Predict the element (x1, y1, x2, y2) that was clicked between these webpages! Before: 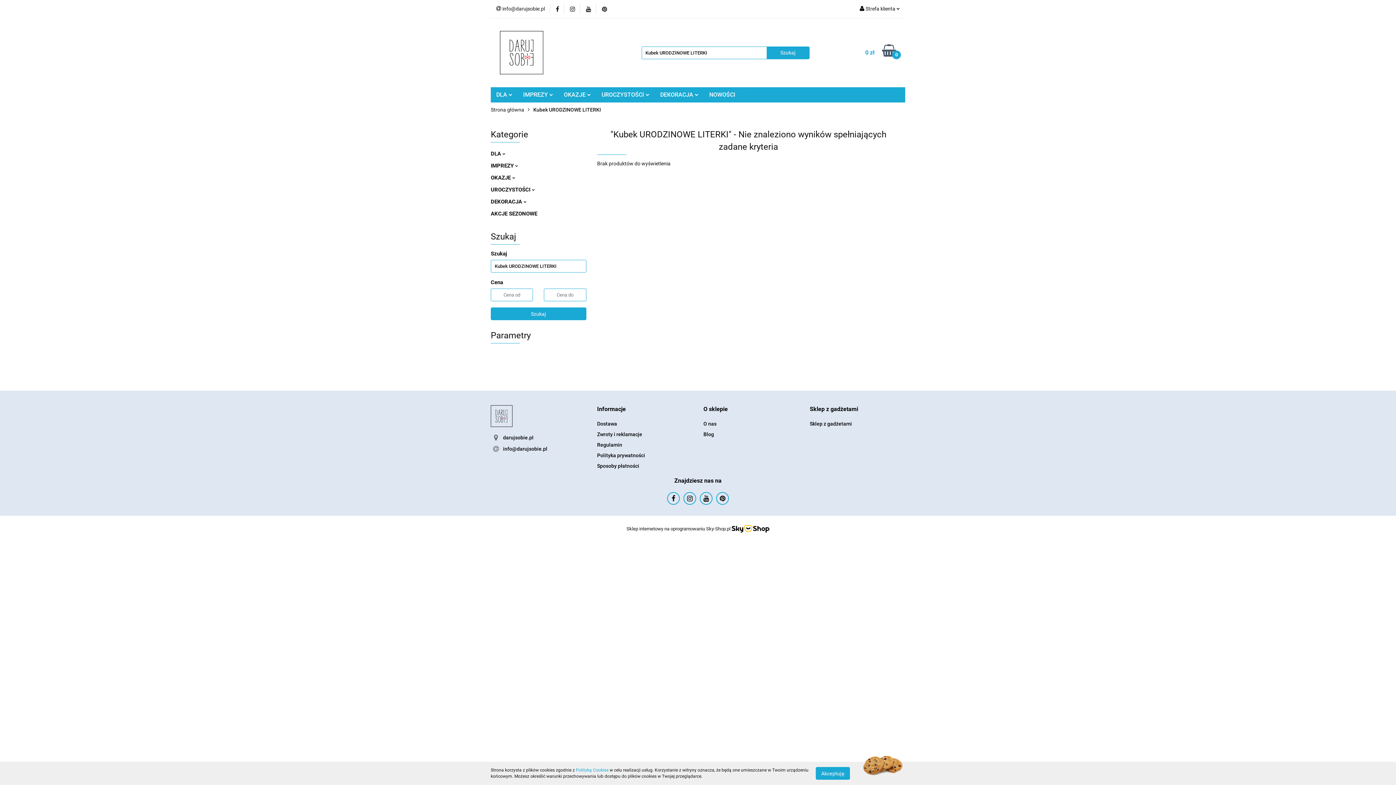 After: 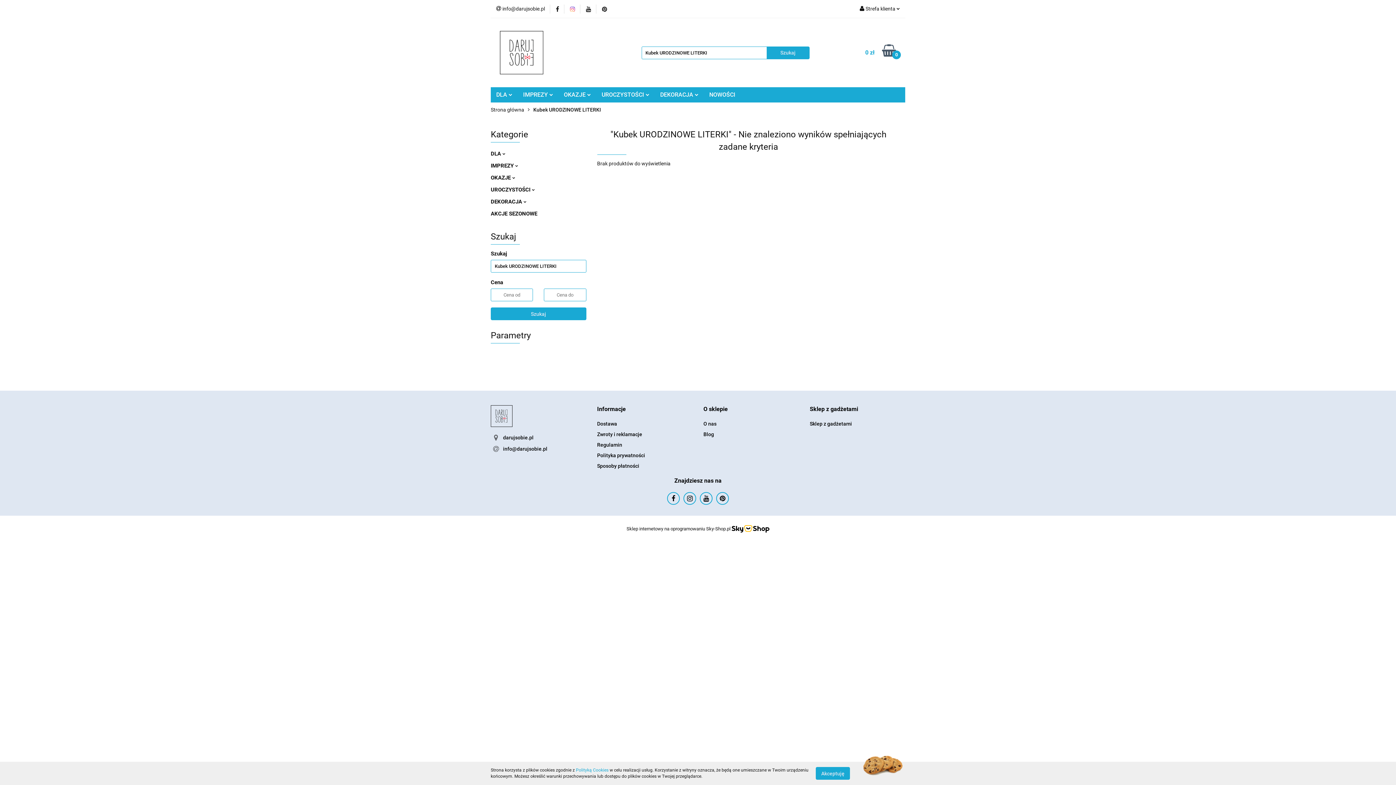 Action: bbox: (570, 6, 575, 11)